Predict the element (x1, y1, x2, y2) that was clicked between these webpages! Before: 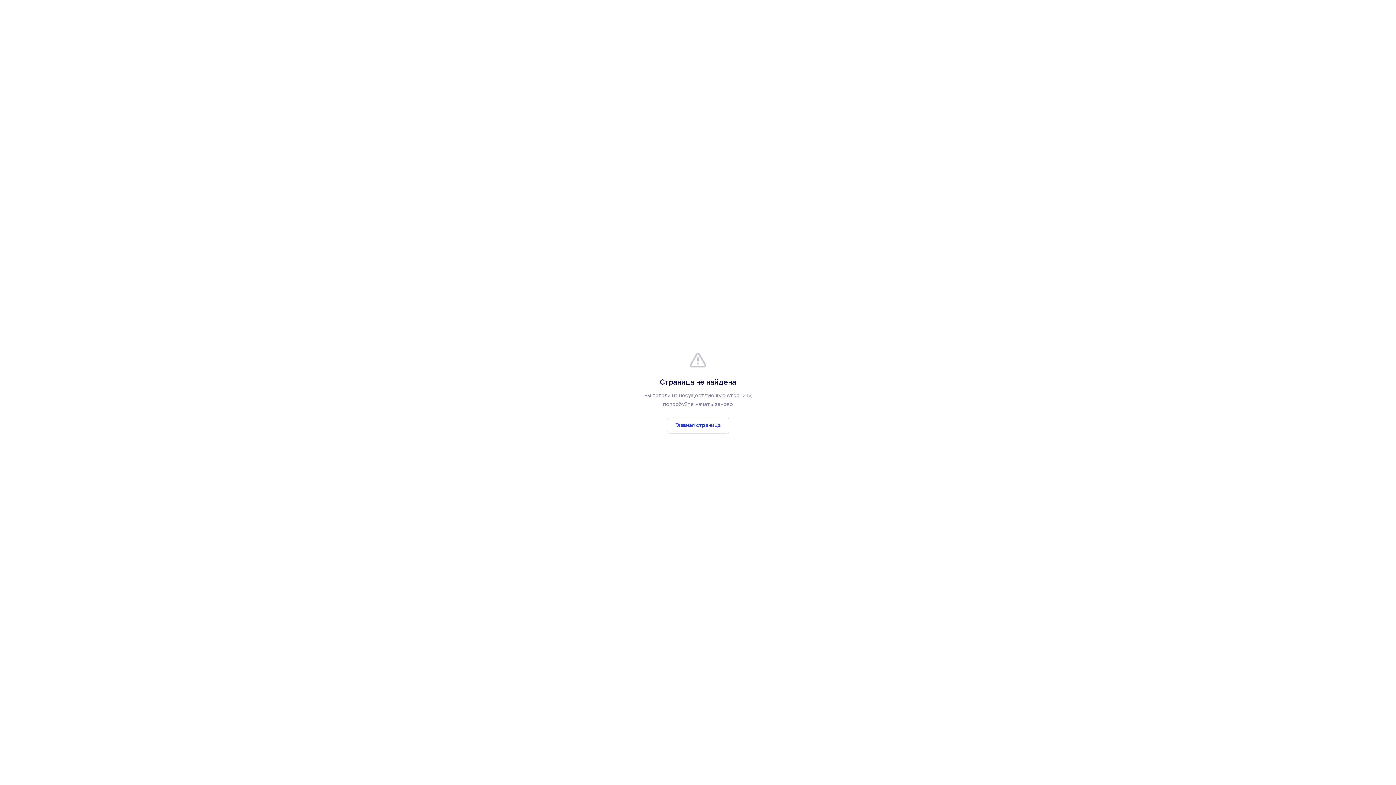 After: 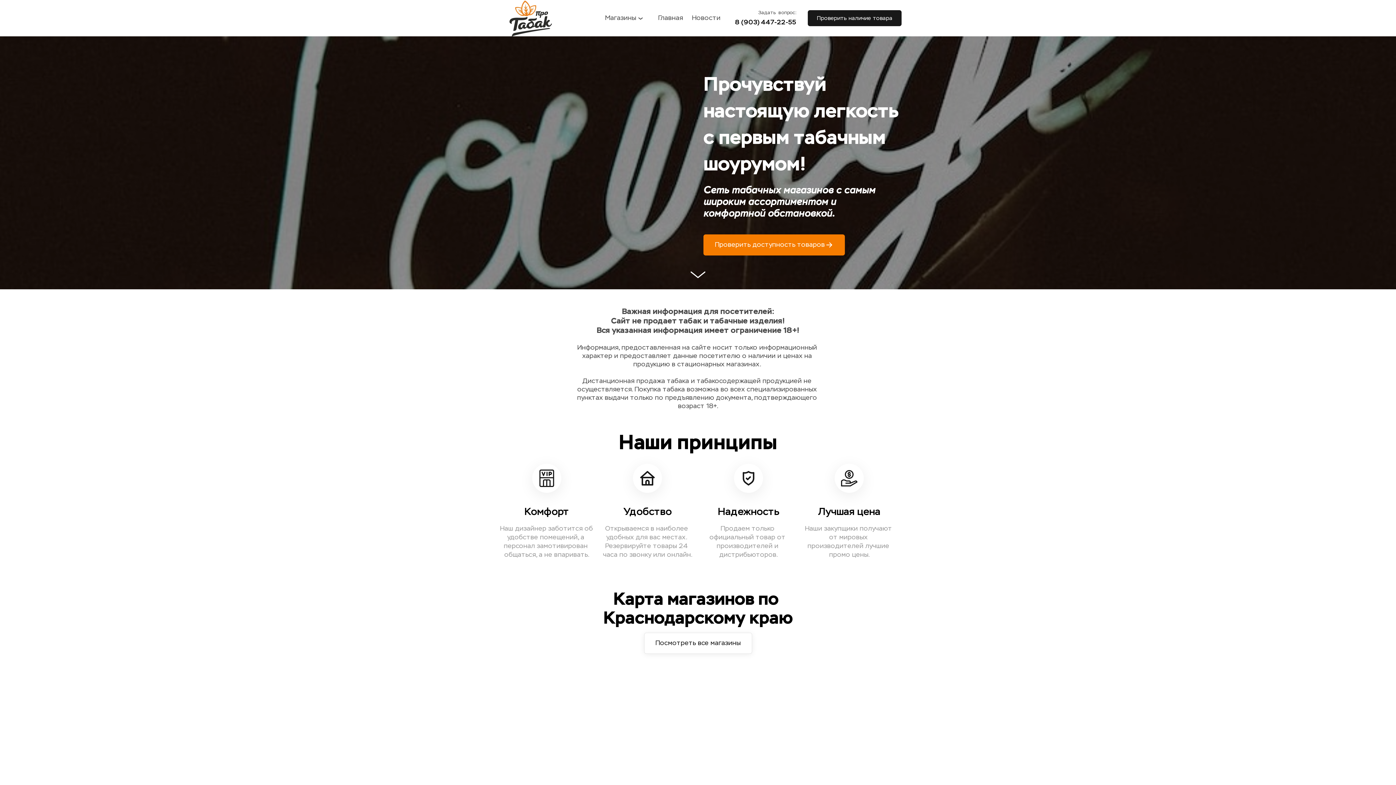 Action: label: Главная страница bbox: (667, 417, 729, 433)